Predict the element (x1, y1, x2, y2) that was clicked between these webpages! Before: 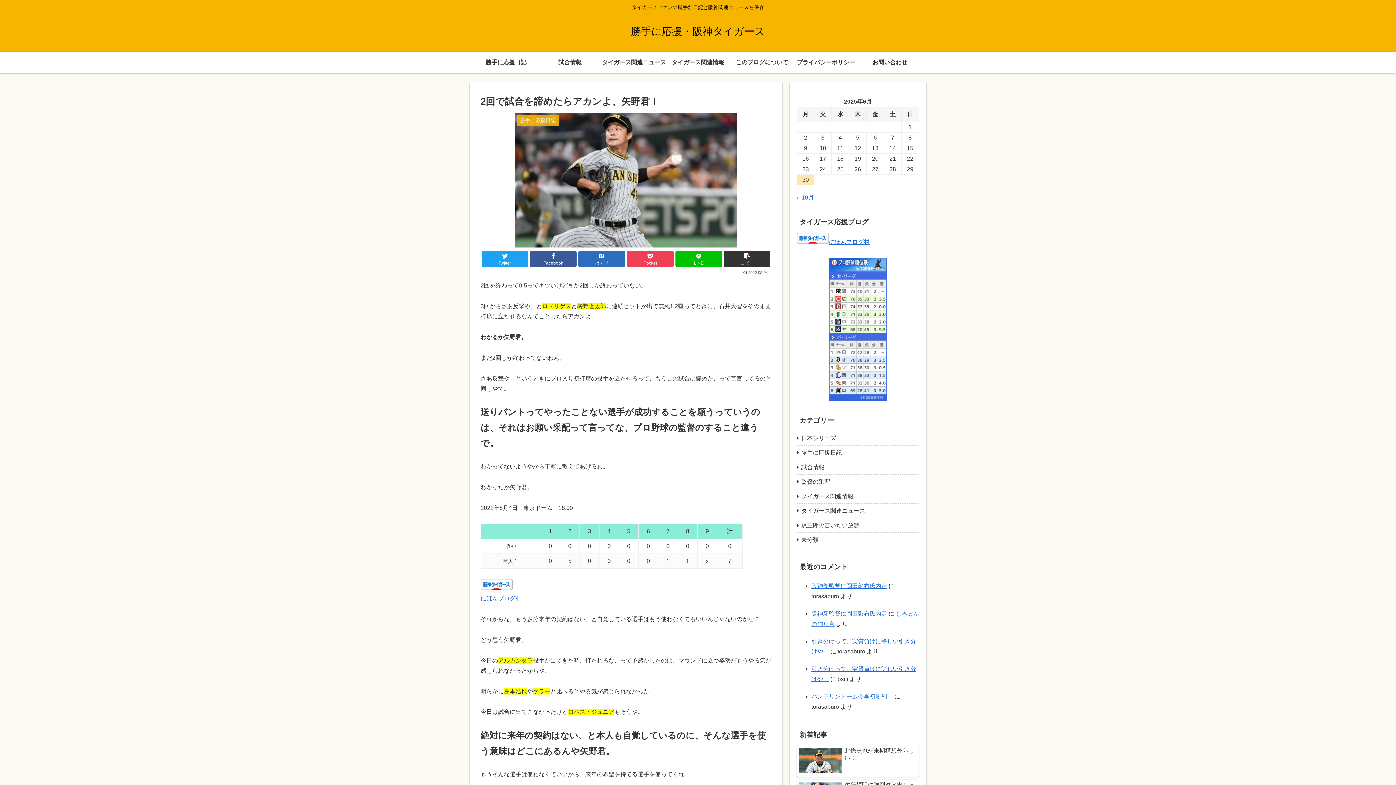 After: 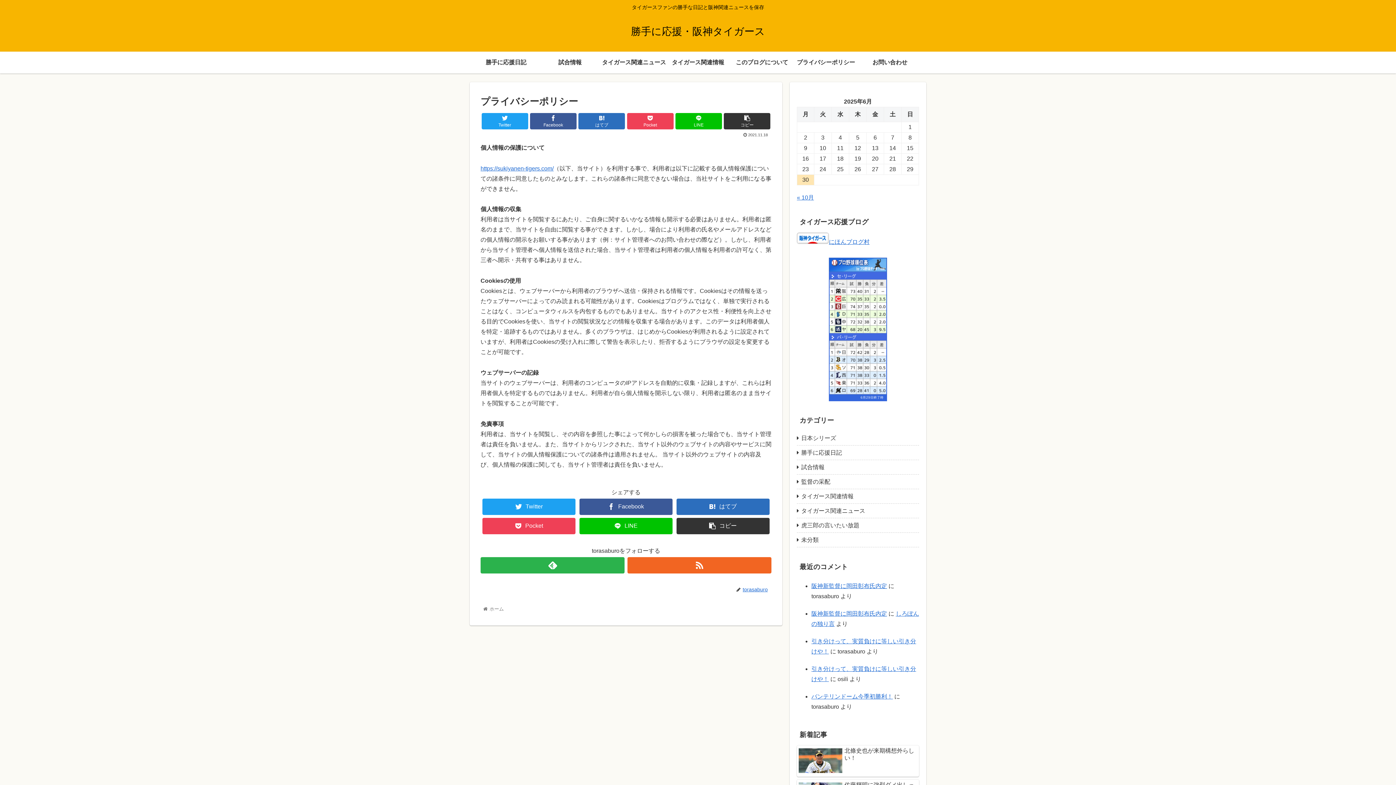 Action: bbox: (794, 51, 858, 73) label: プライバシーポリシー